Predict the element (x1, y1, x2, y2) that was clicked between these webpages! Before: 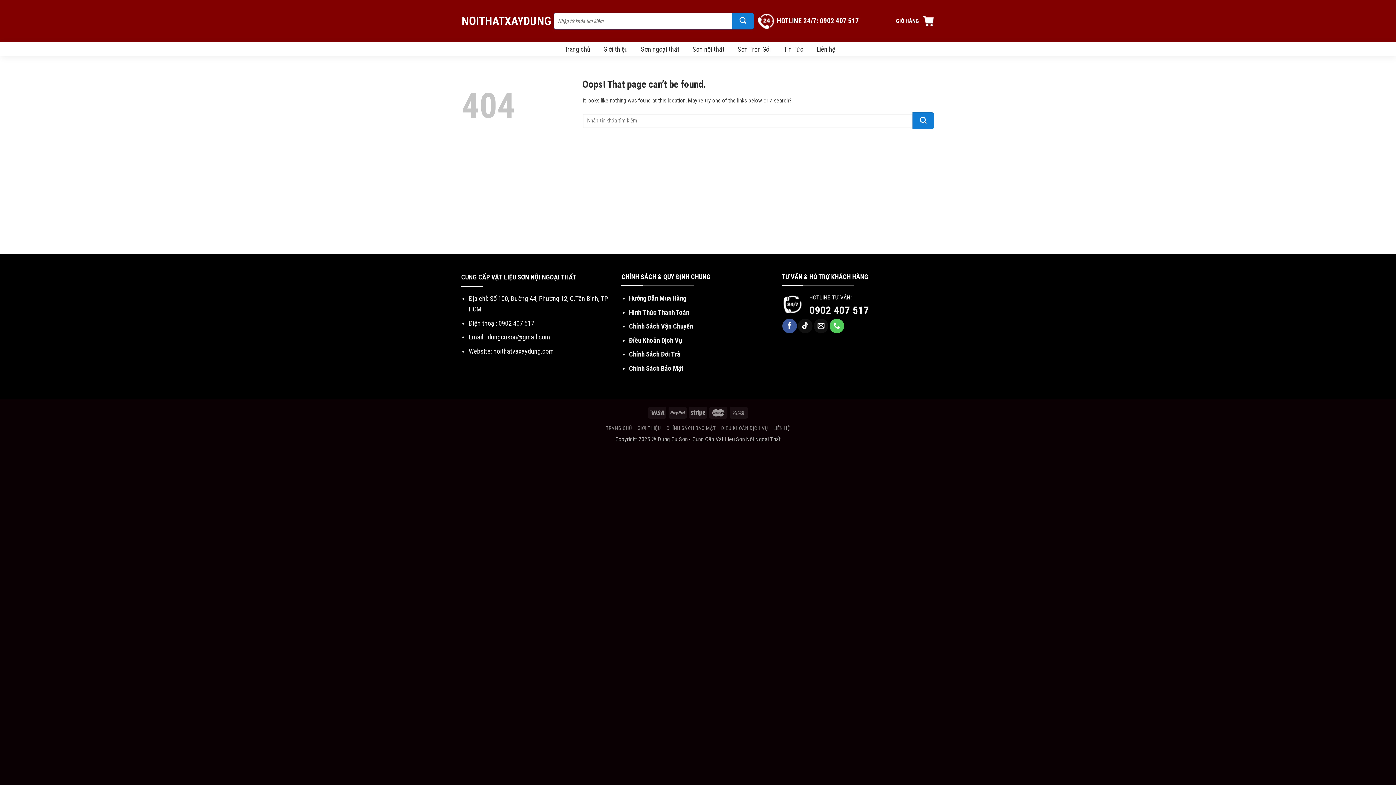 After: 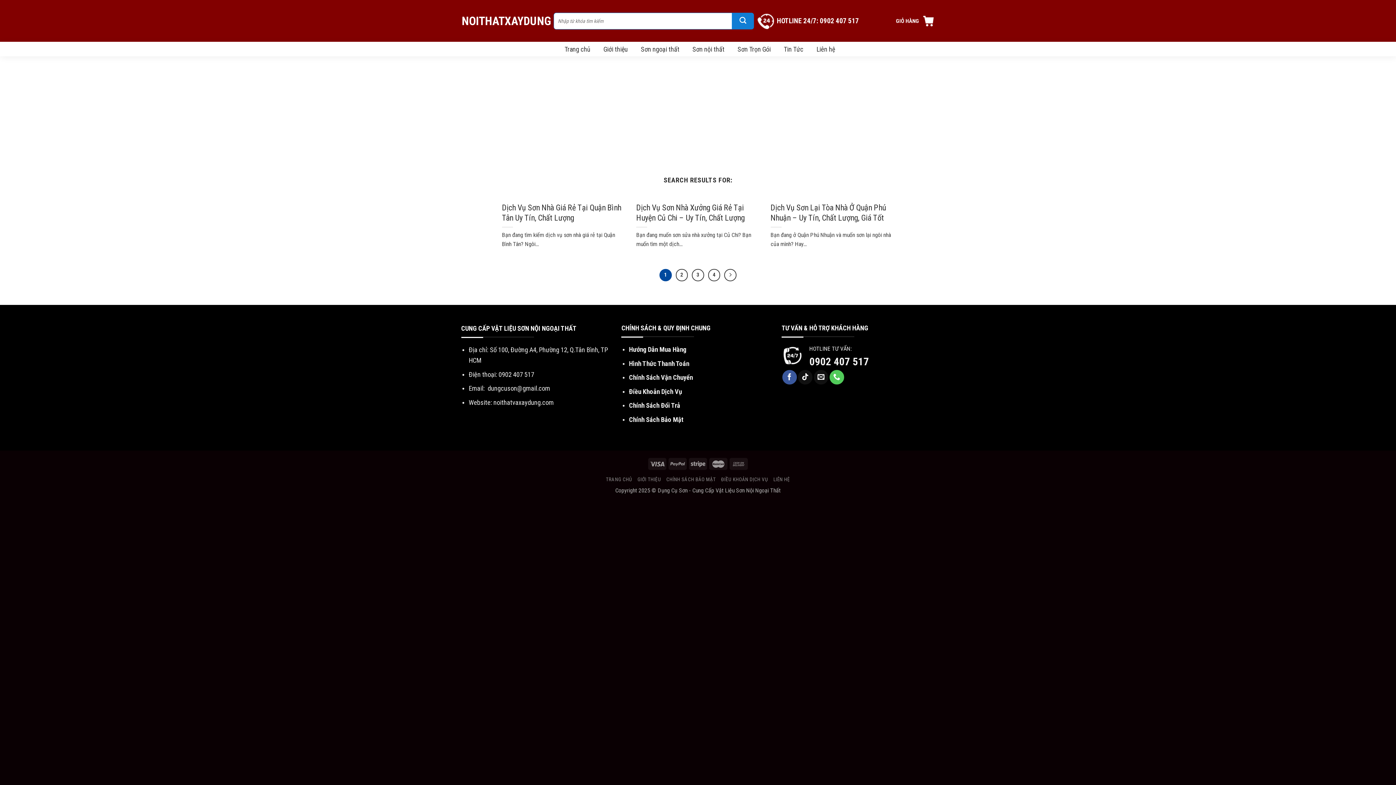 Action: label: Submit bbox: (912, 112, 934, 129)